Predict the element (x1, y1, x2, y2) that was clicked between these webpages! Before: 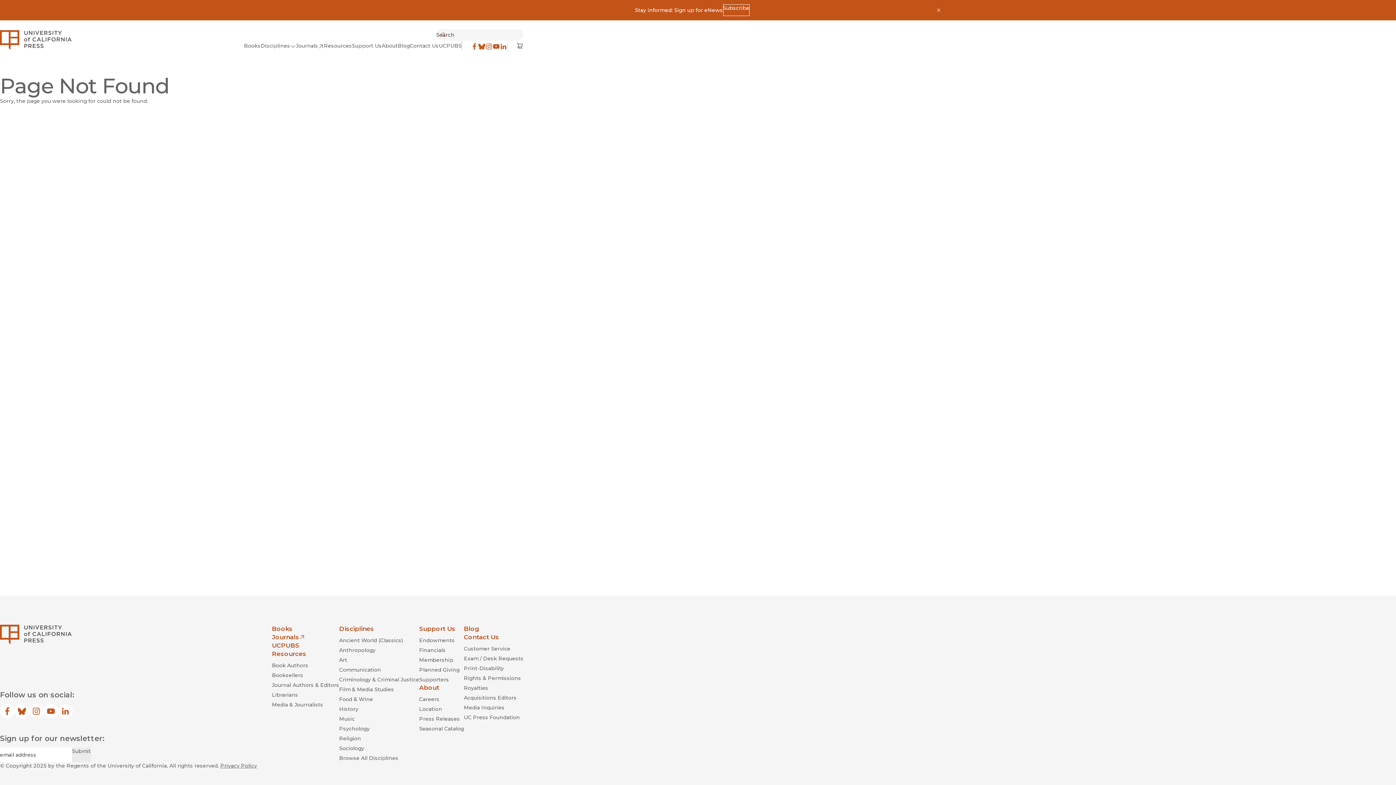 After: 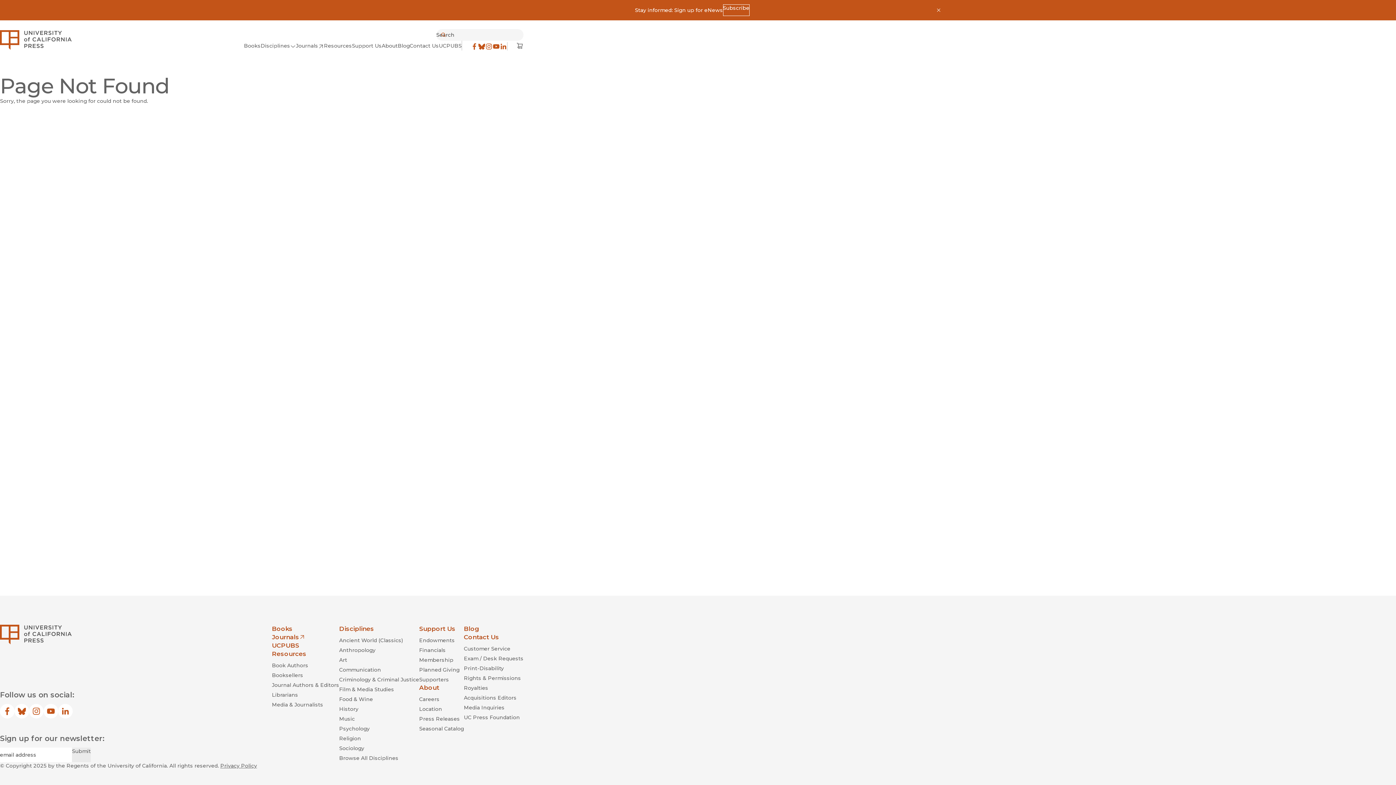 Action: label: Bluesky
(opens in new window) bbox: (14, 704, 29, 718)